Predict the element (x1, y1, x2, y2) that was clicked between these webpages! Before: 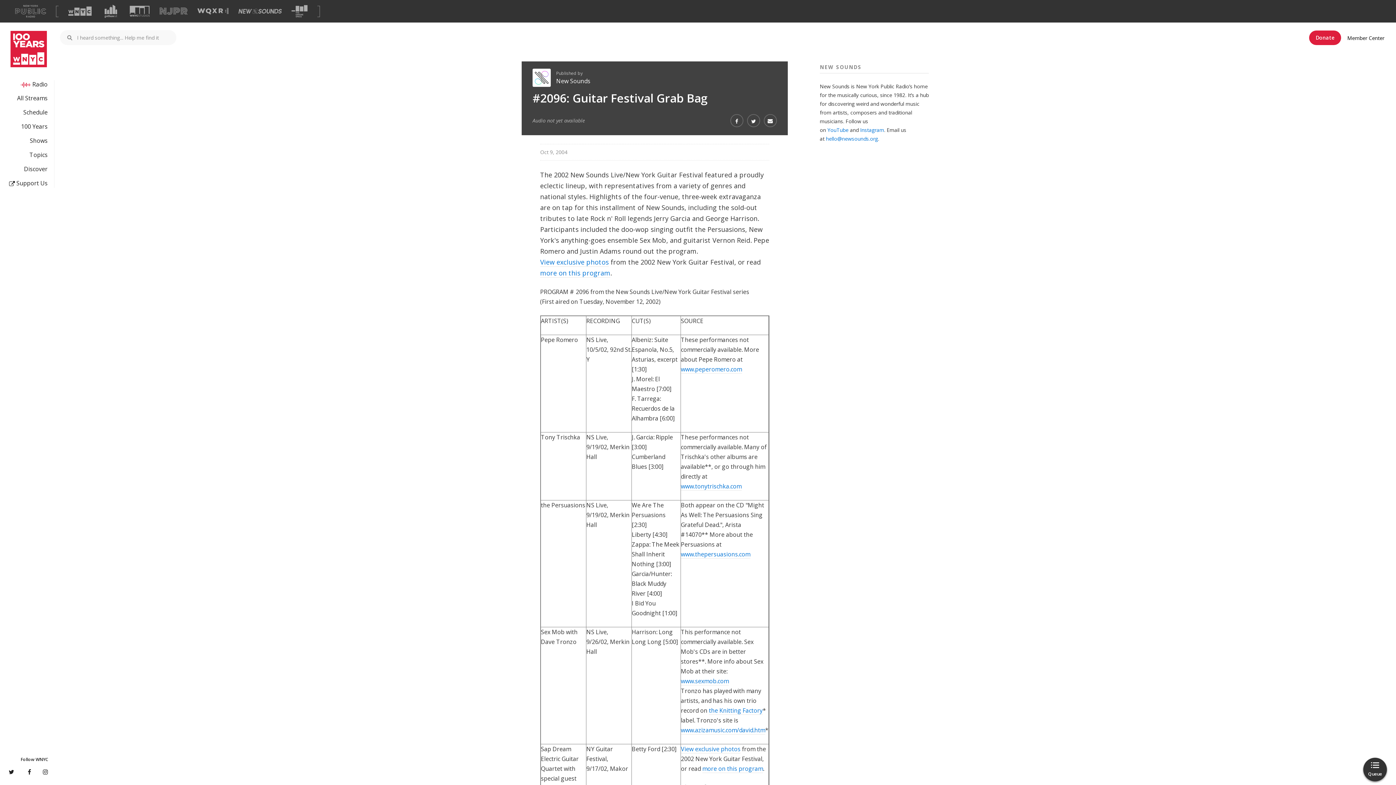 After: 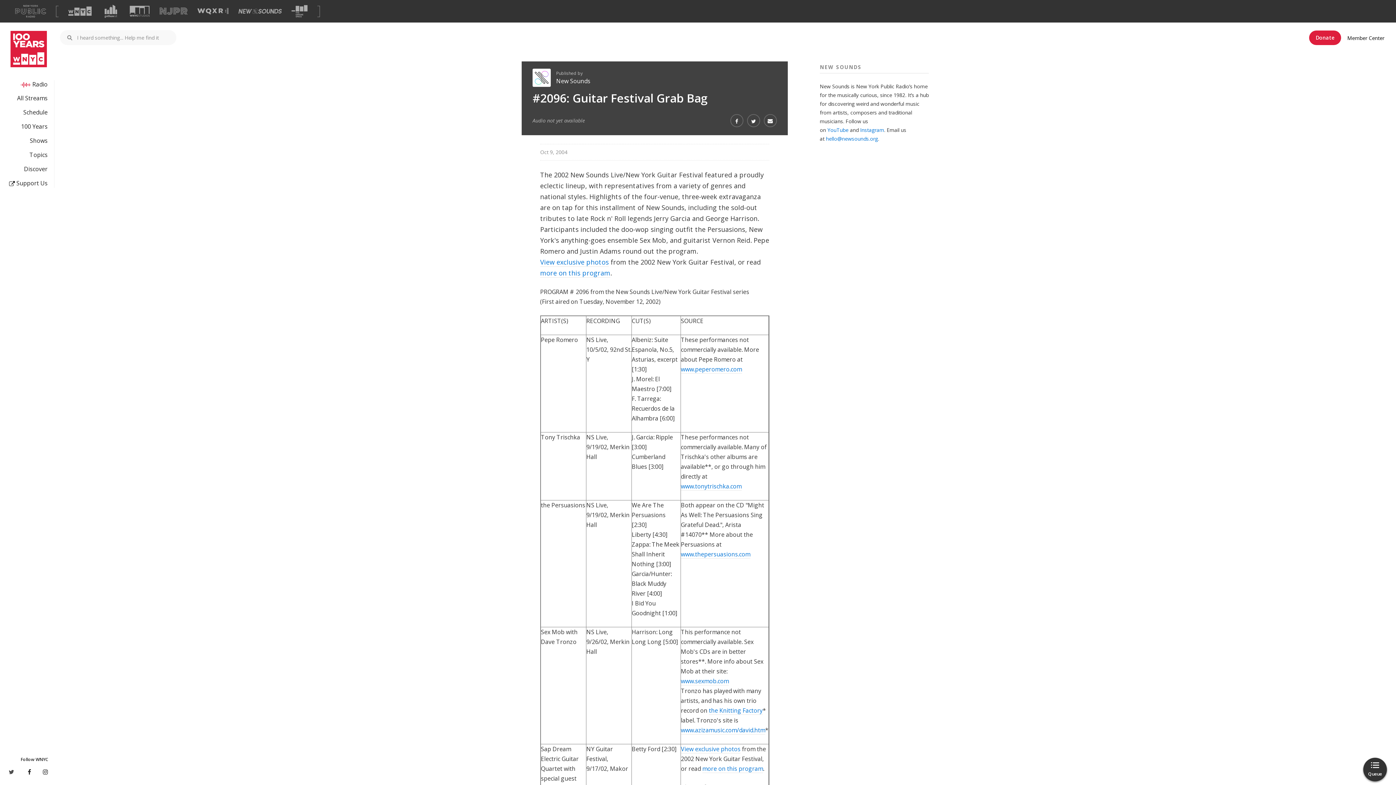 Action: bbox: (8, 767, 14, 776)